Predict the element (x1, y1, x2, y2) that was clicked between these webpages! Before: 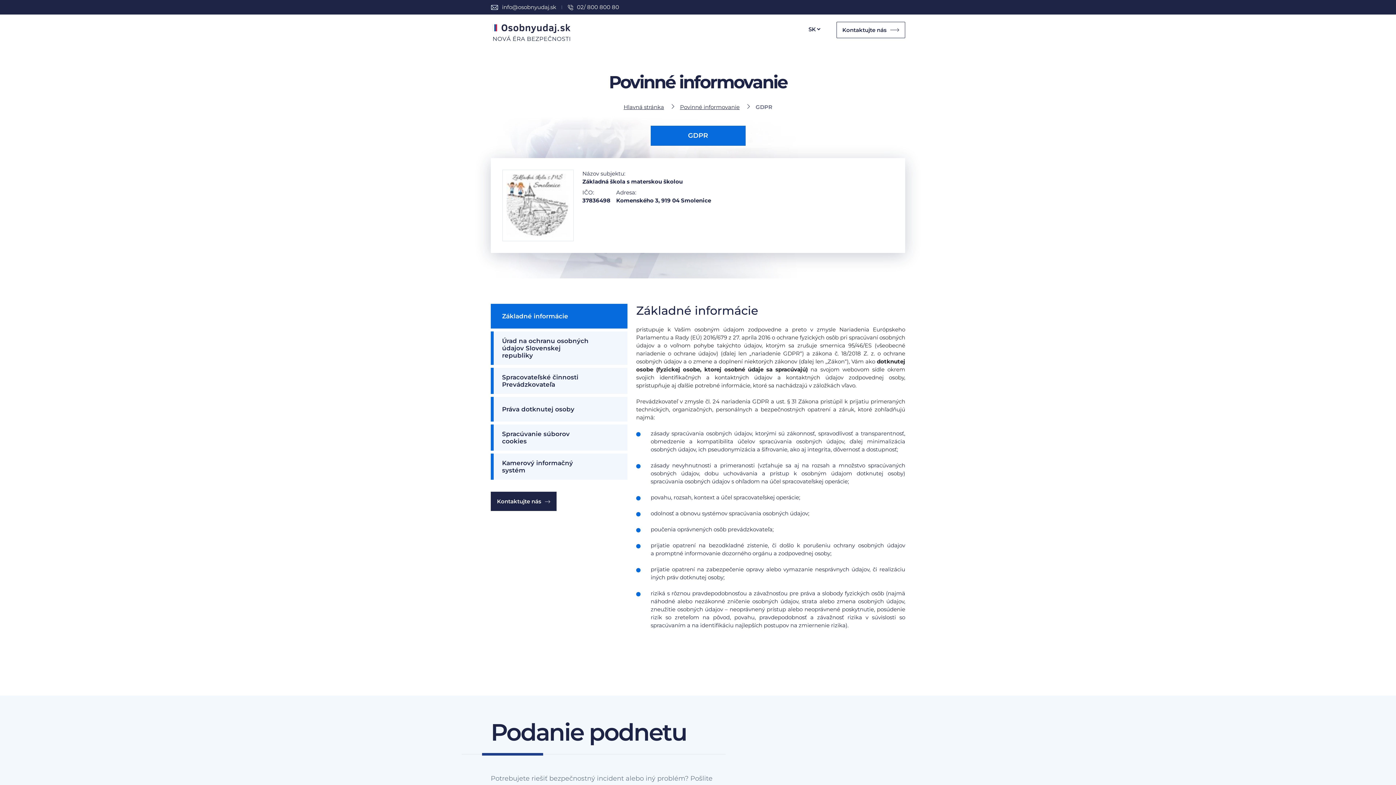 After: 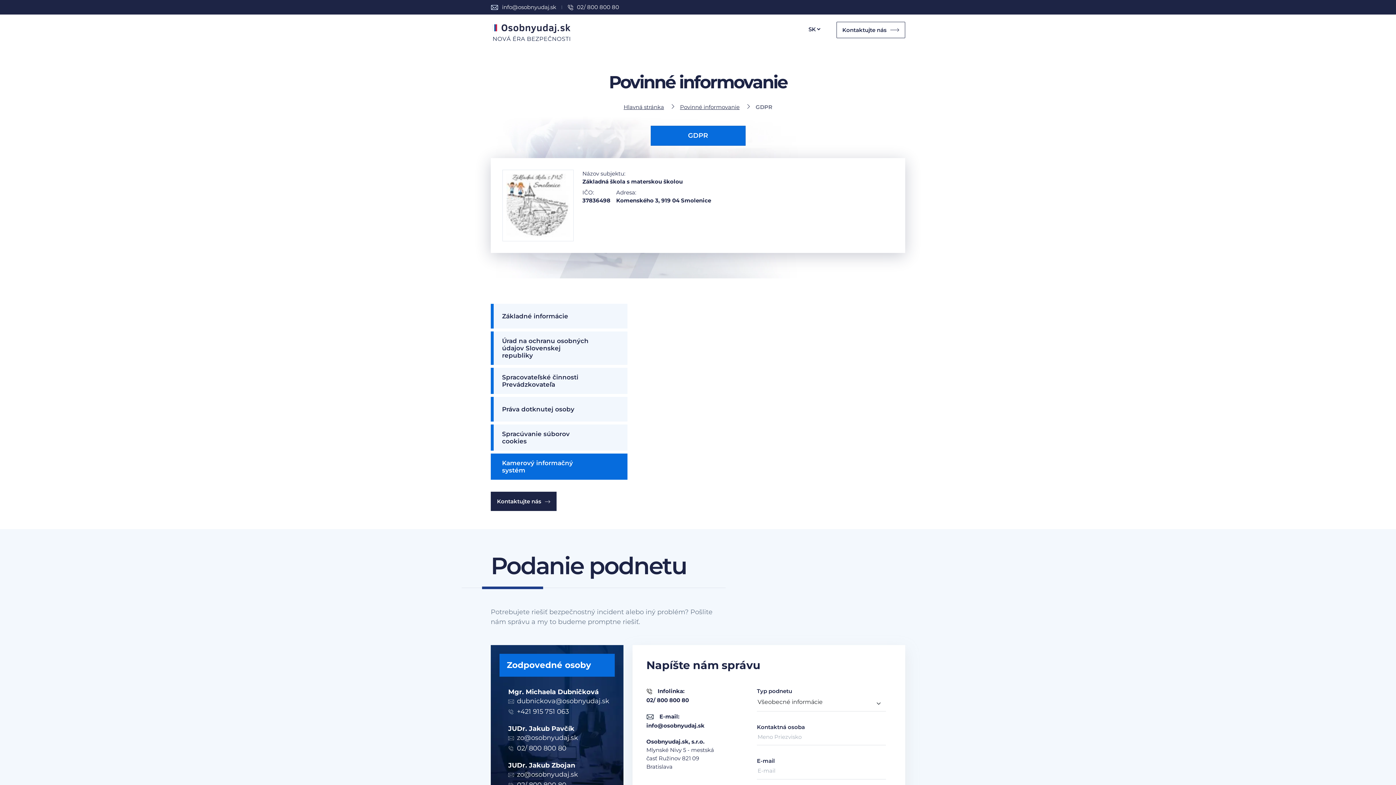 Action: bbox: (490, 453, 627, 480) label: Kamerový informačný systém